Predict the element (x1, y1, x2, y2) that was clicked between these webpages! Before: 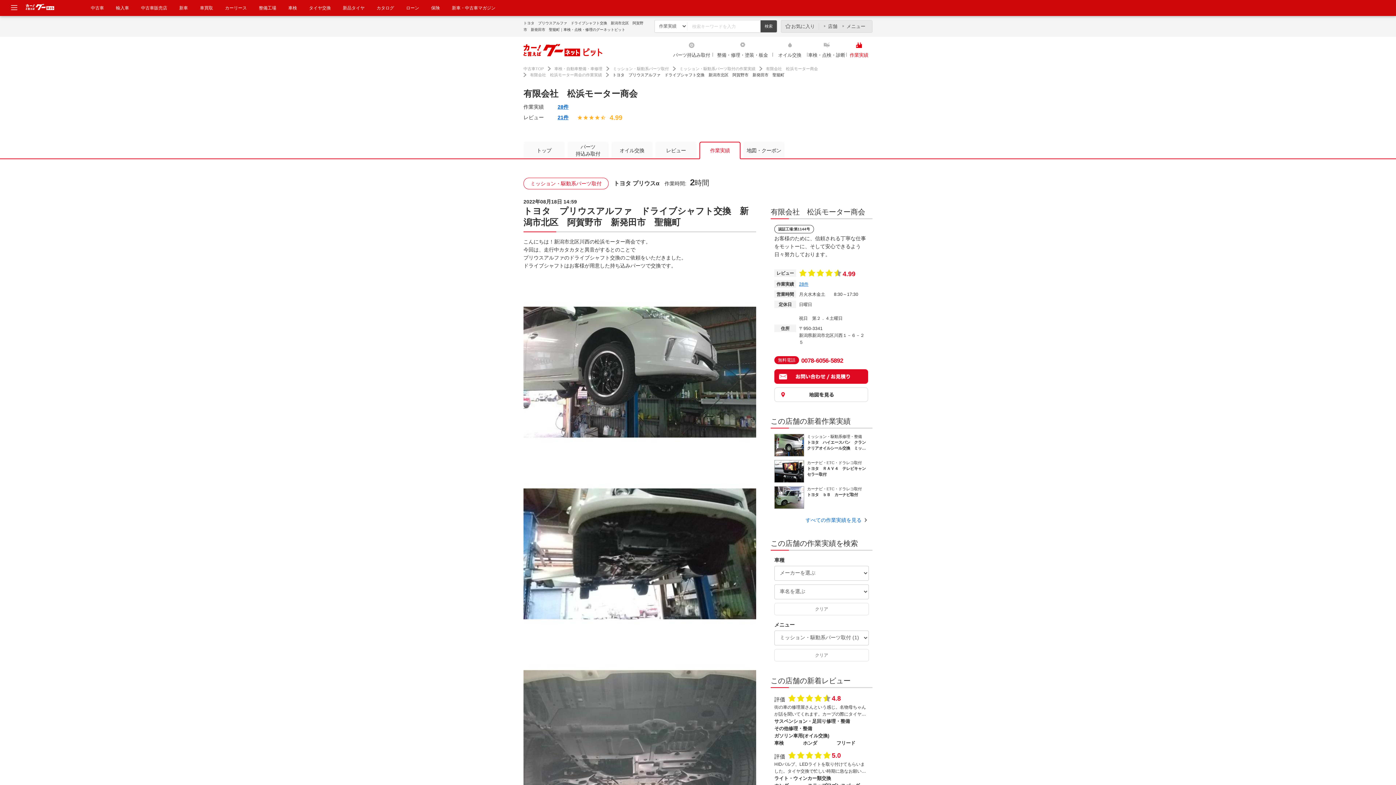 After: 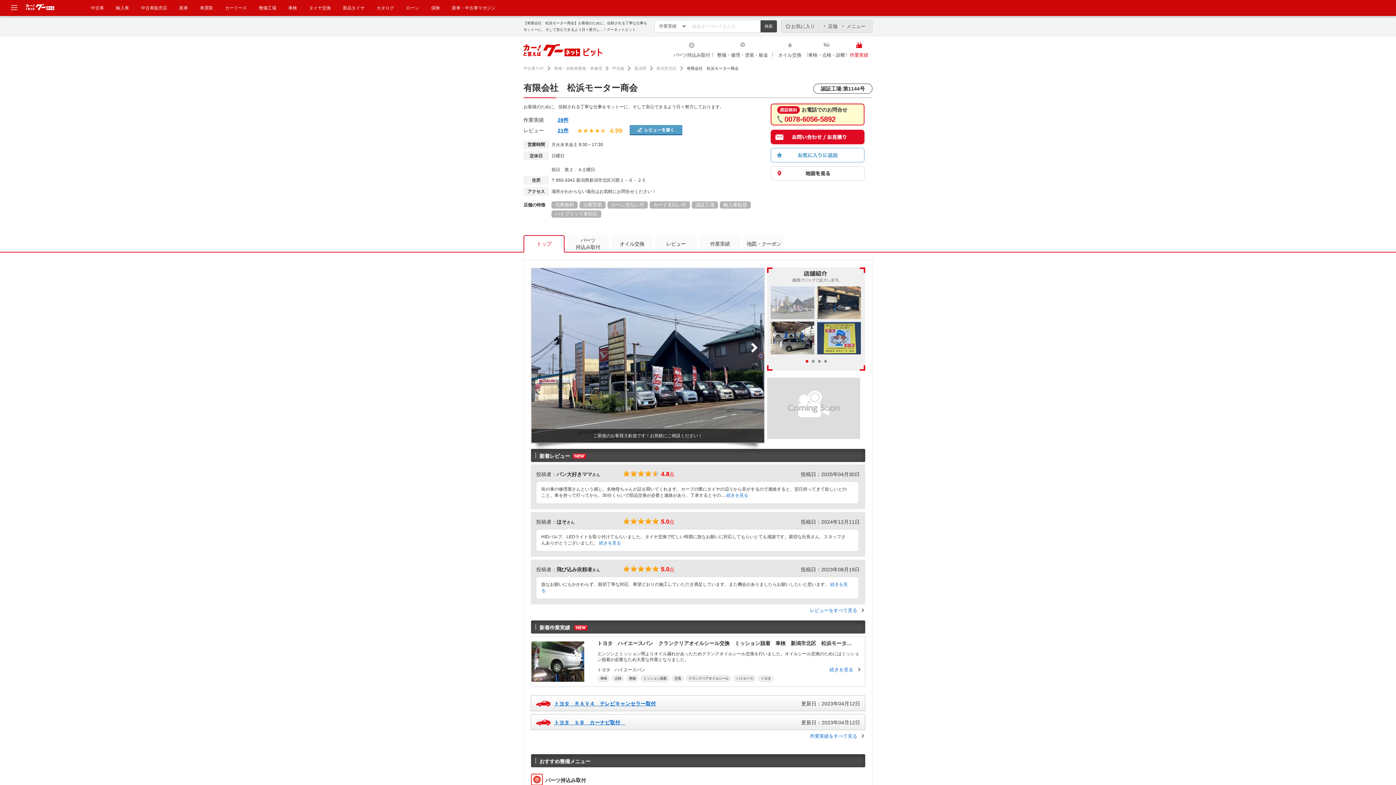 Action: bbox: (523, 141, 564, 158) label: トップ